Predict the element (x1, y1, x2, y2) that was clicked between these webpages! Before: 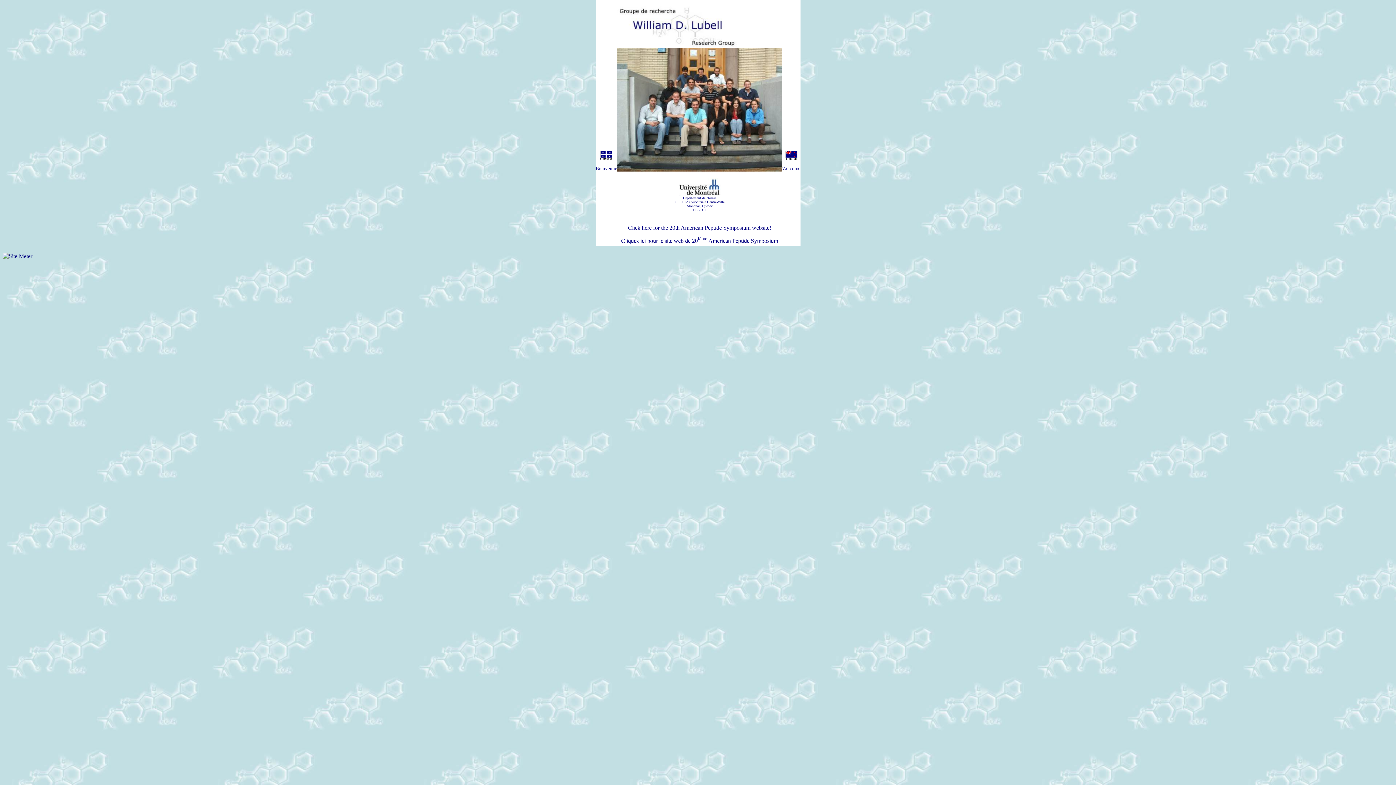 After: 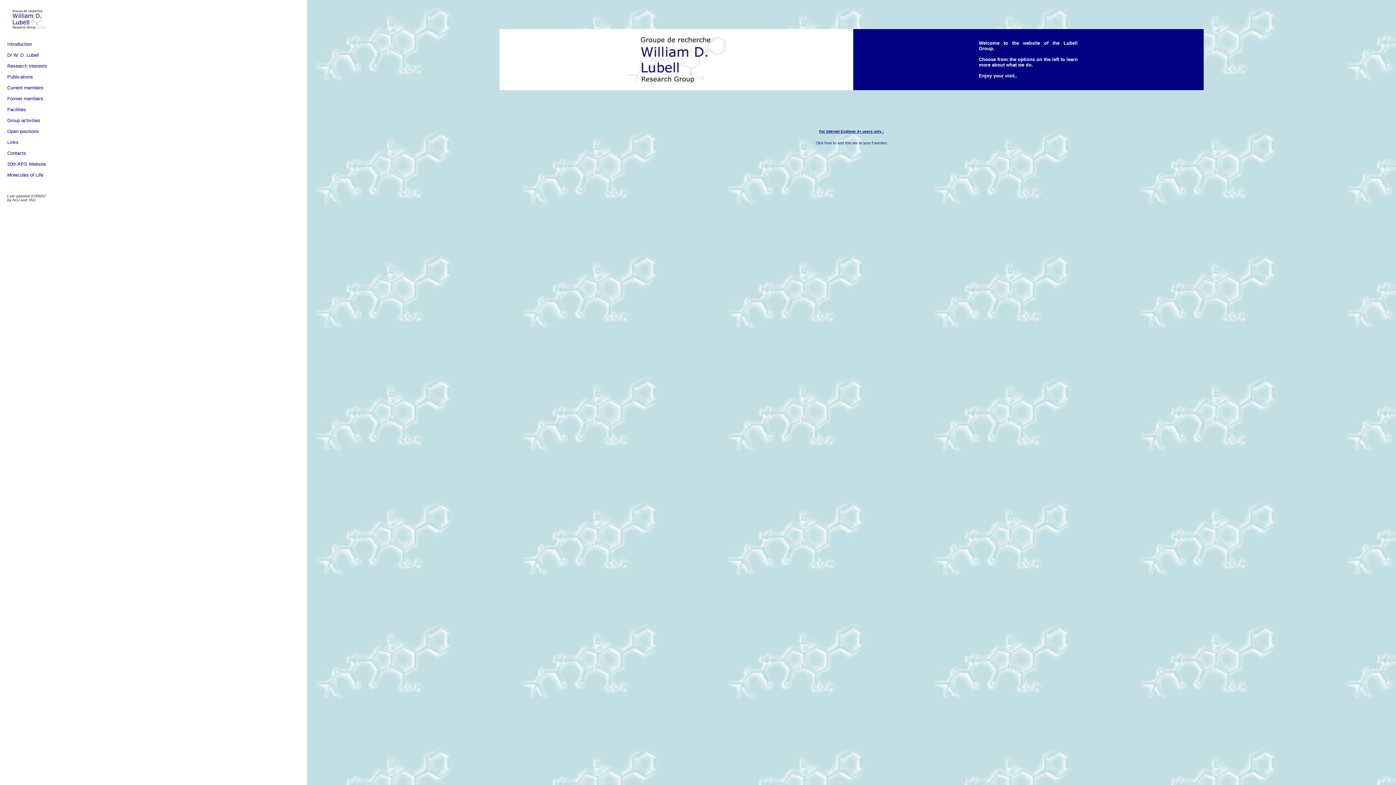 Action: bbox: (782, 165, 800, 171) label: Welcome